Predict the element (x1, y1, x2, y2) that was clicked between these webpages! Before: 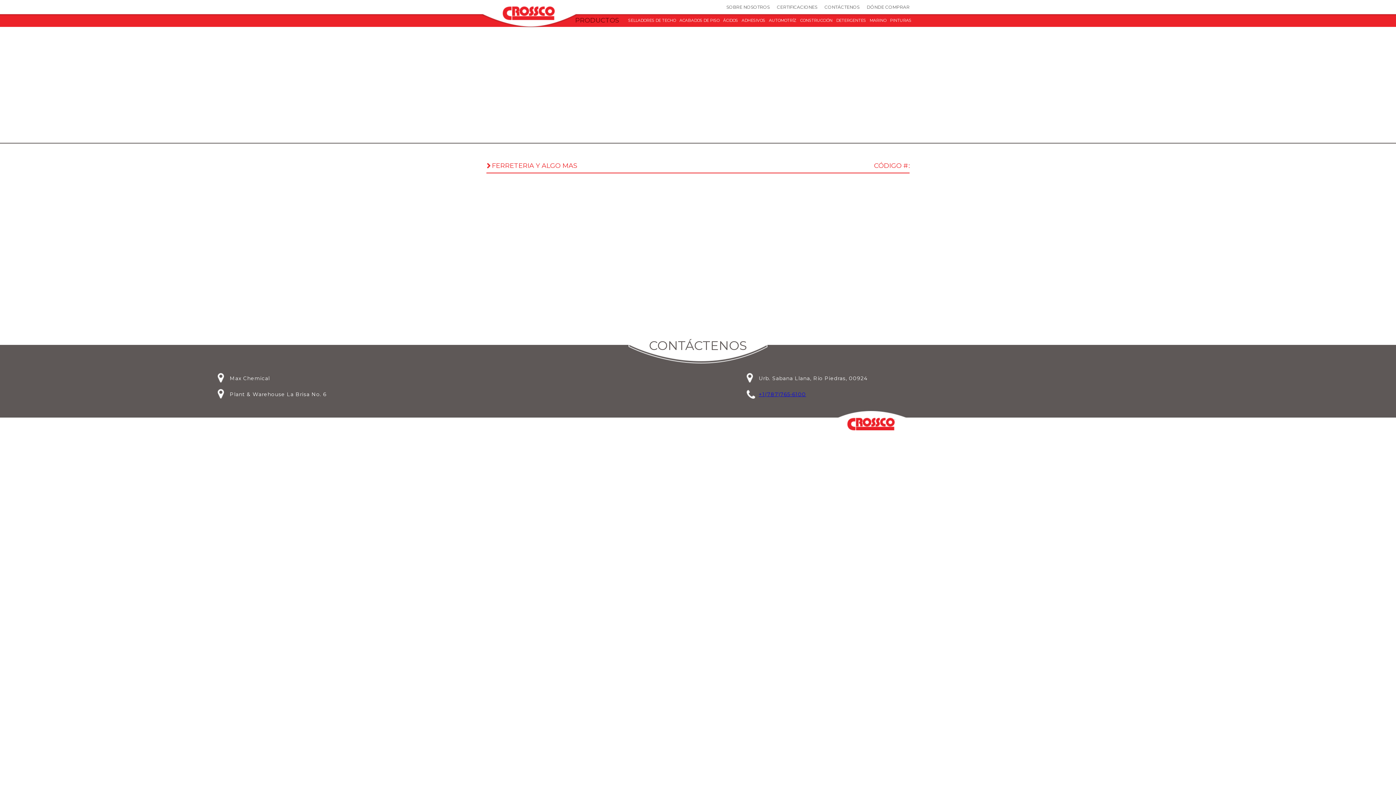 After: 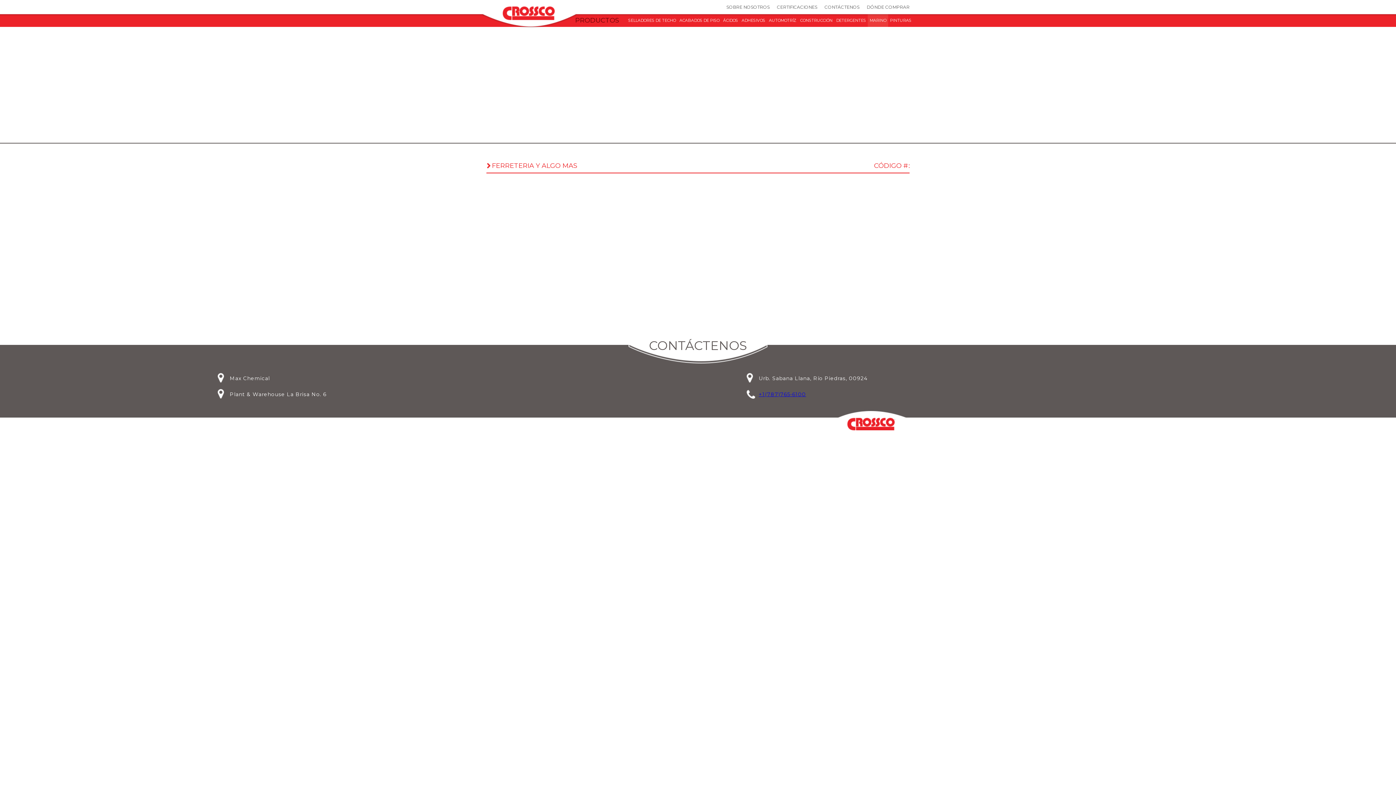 Action: bbox: (868, 14, 888, 26) label: MARINO